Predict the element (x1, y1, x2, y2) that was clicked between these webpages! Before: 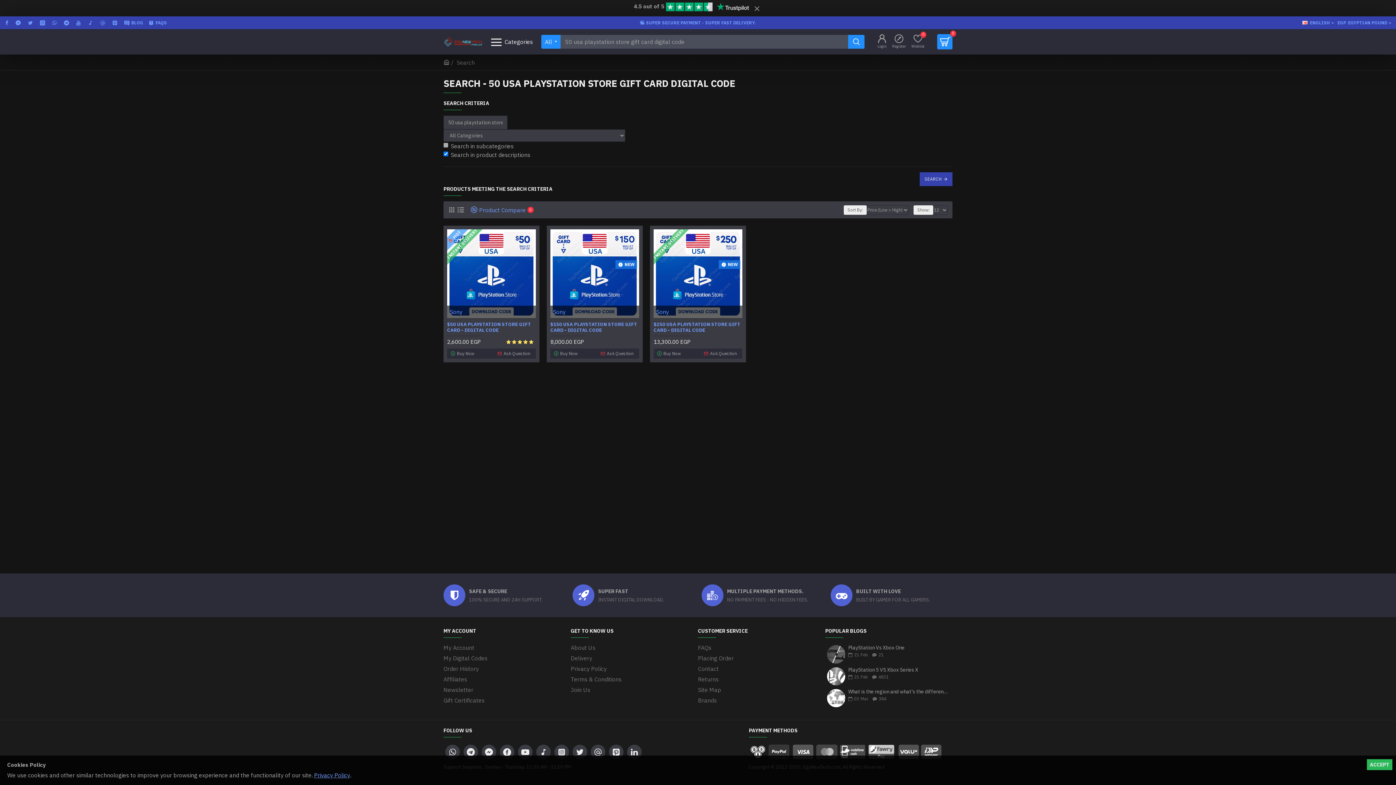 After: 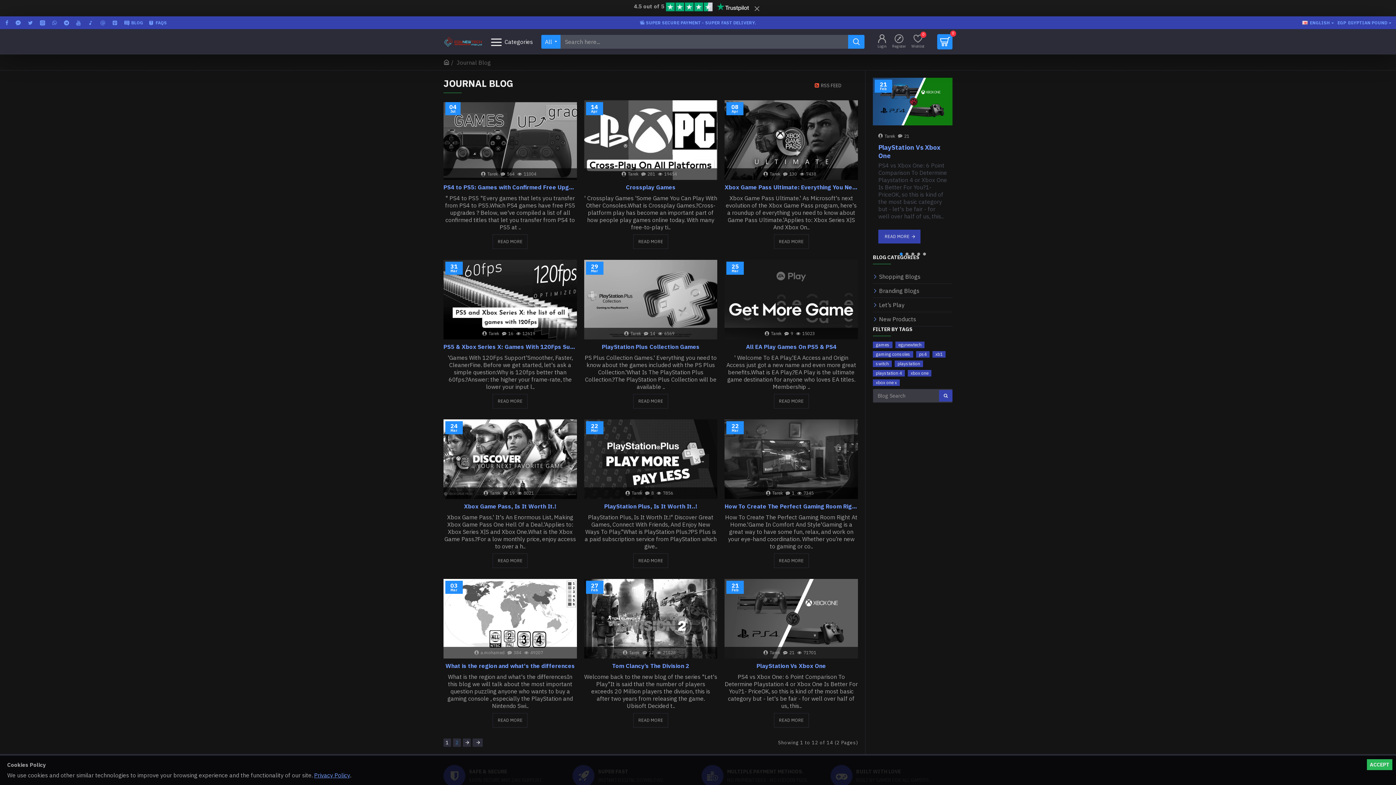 Action: bbox: (122, 16, 145, 29) label: BLOG